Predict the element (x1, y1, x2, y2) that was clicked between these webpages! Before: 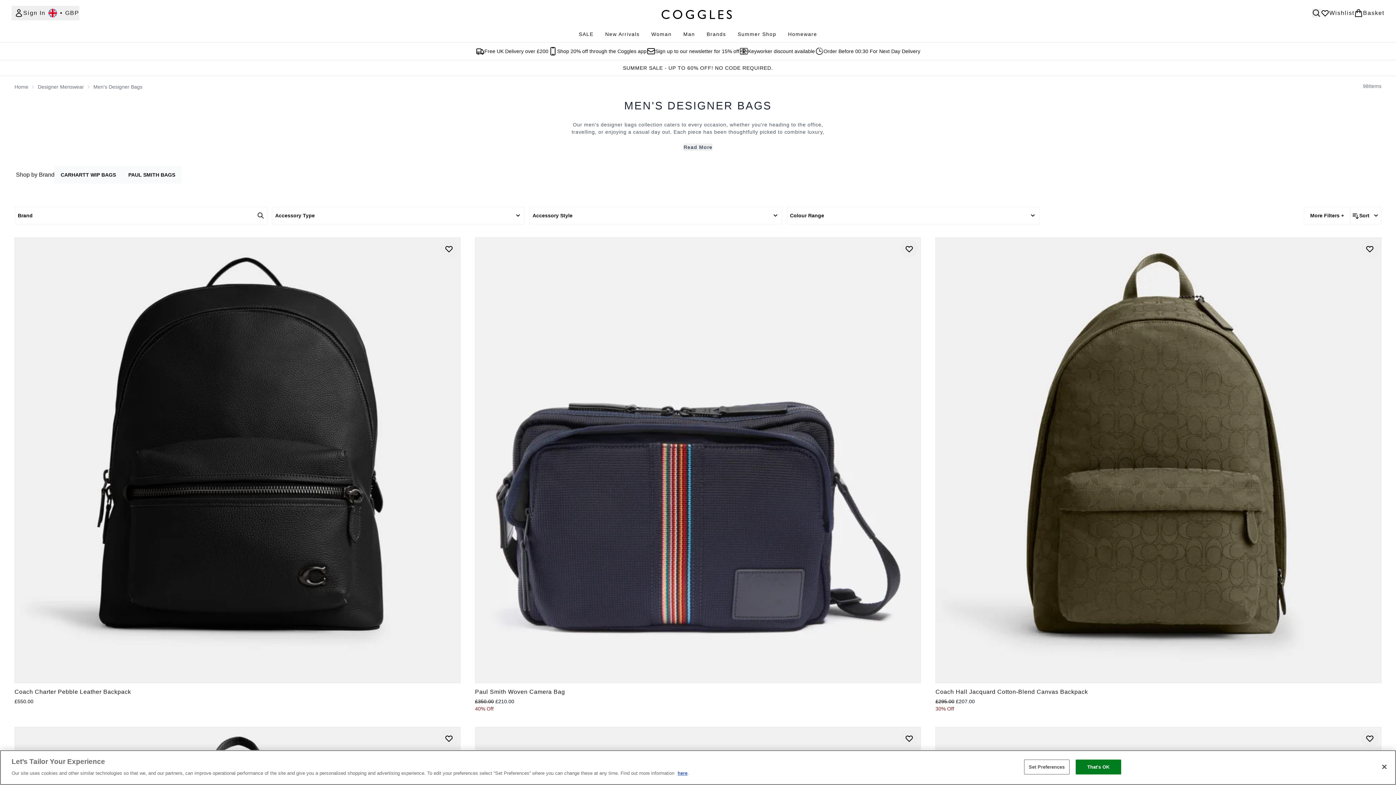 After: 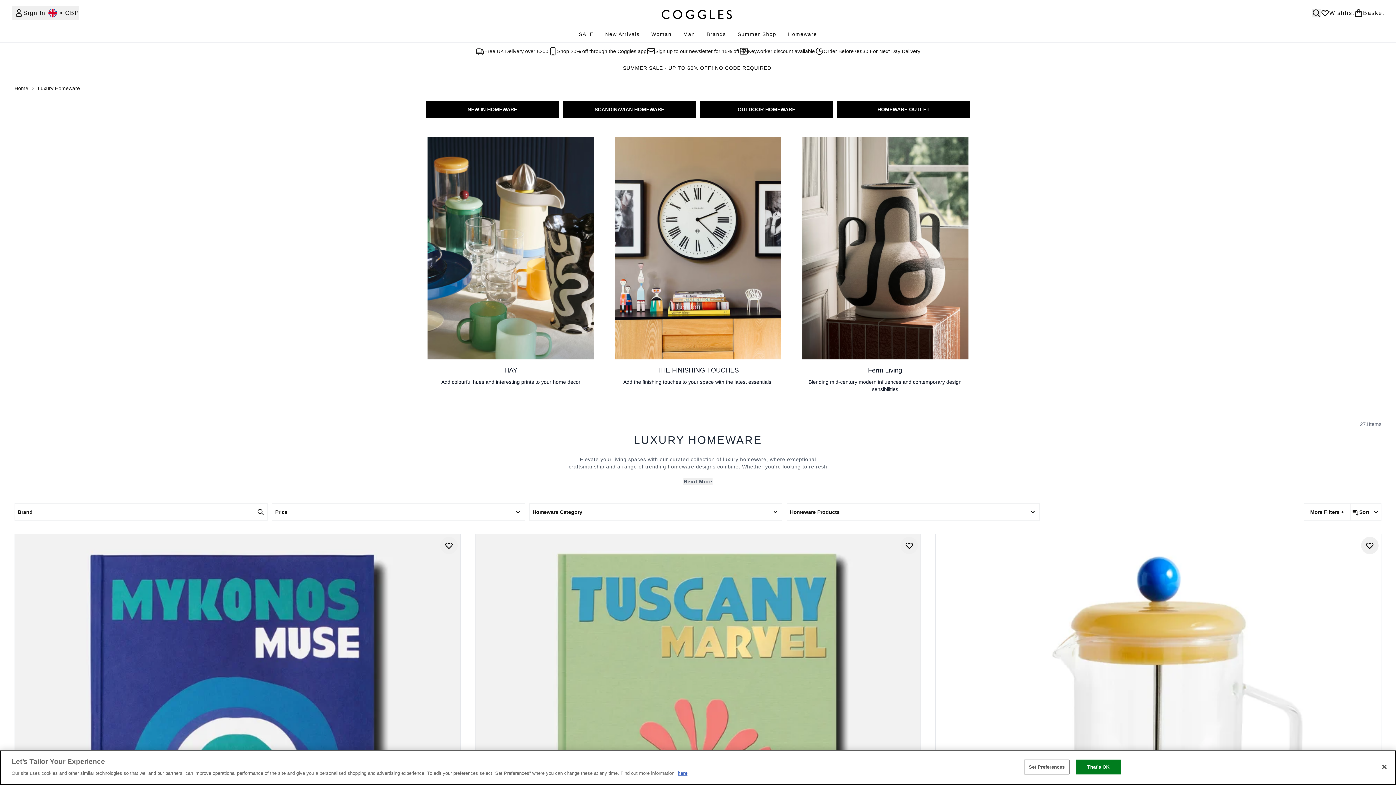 Action: label: Homeware bbox: (782, 30, 823, 37)